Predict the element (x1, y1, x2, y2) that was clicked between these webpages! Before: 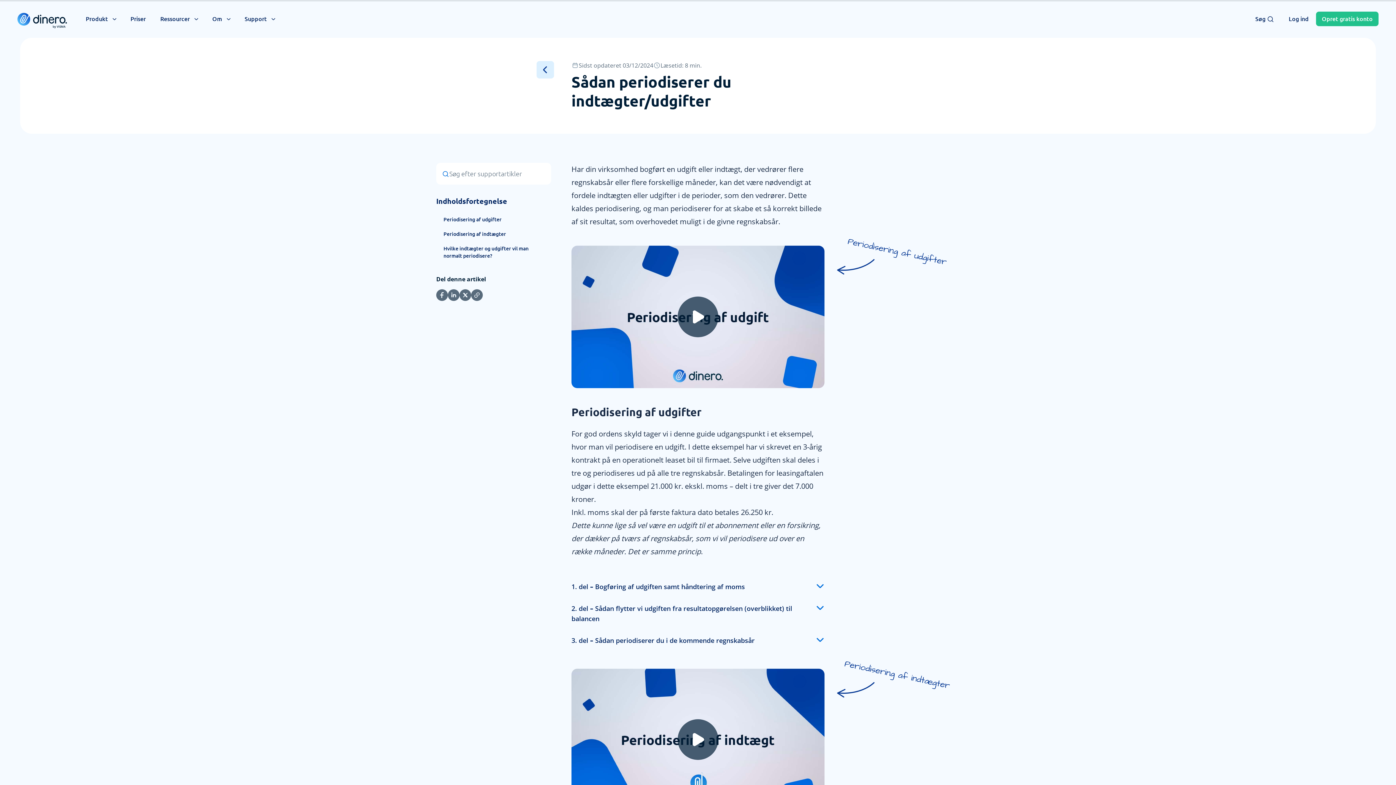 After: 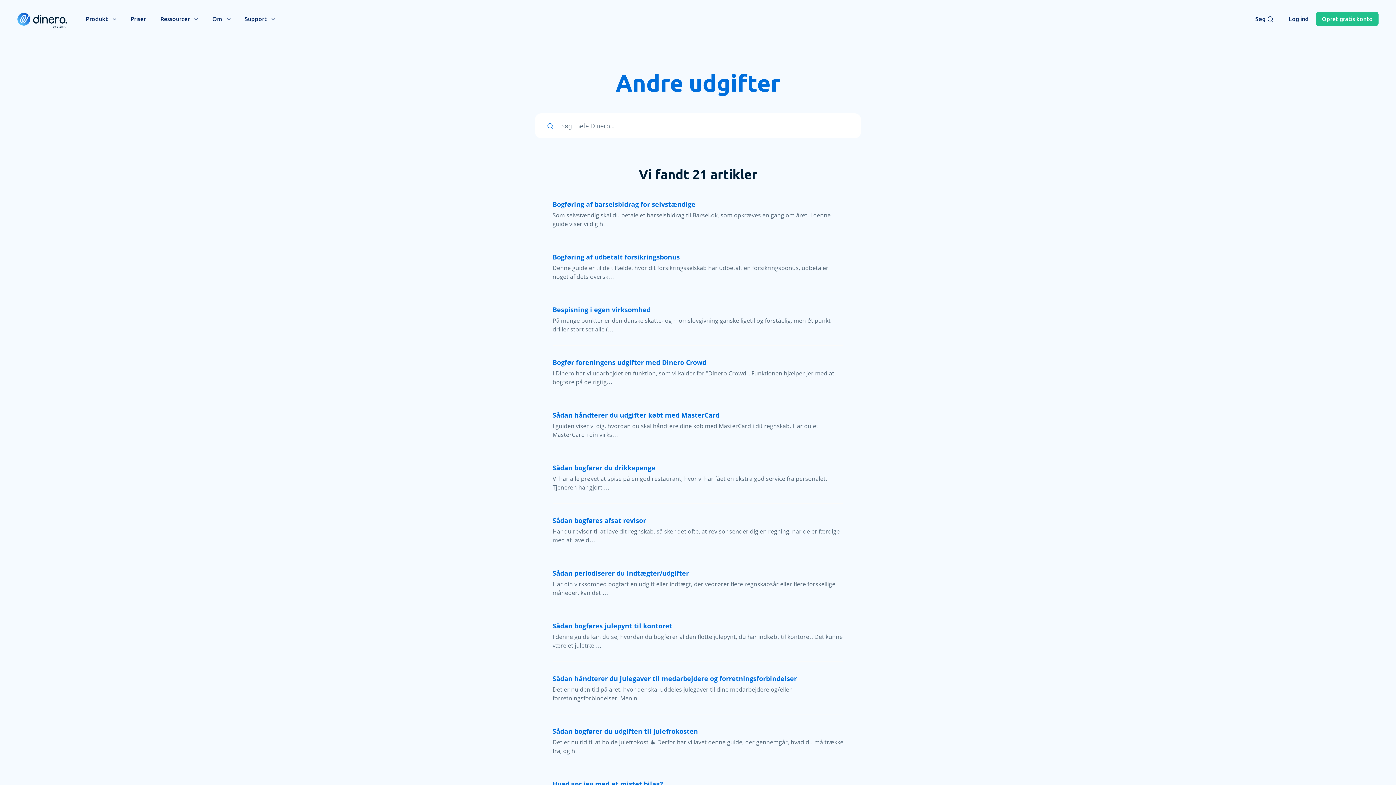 Action: bbox: (536, 61, 554, 78) label: Tilbage til Andre udgifter